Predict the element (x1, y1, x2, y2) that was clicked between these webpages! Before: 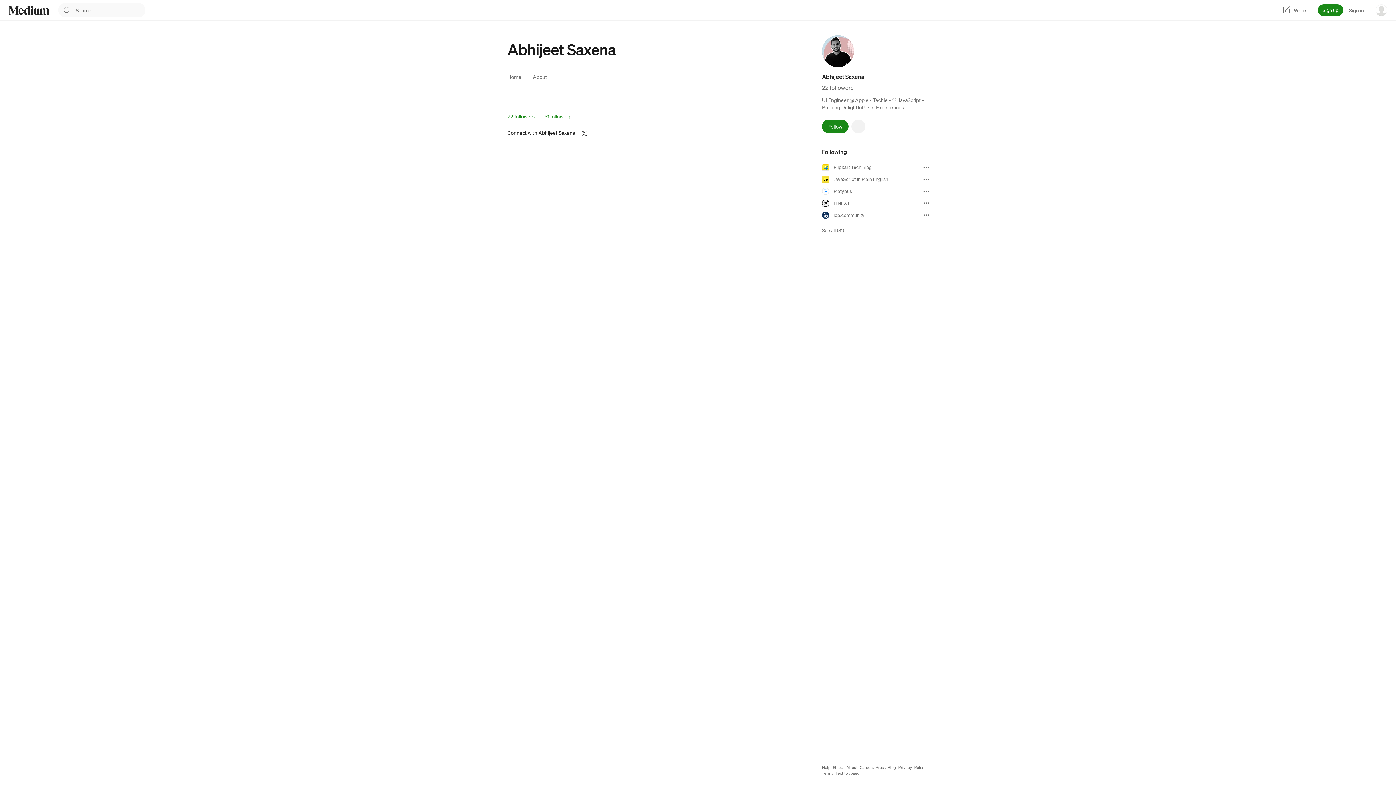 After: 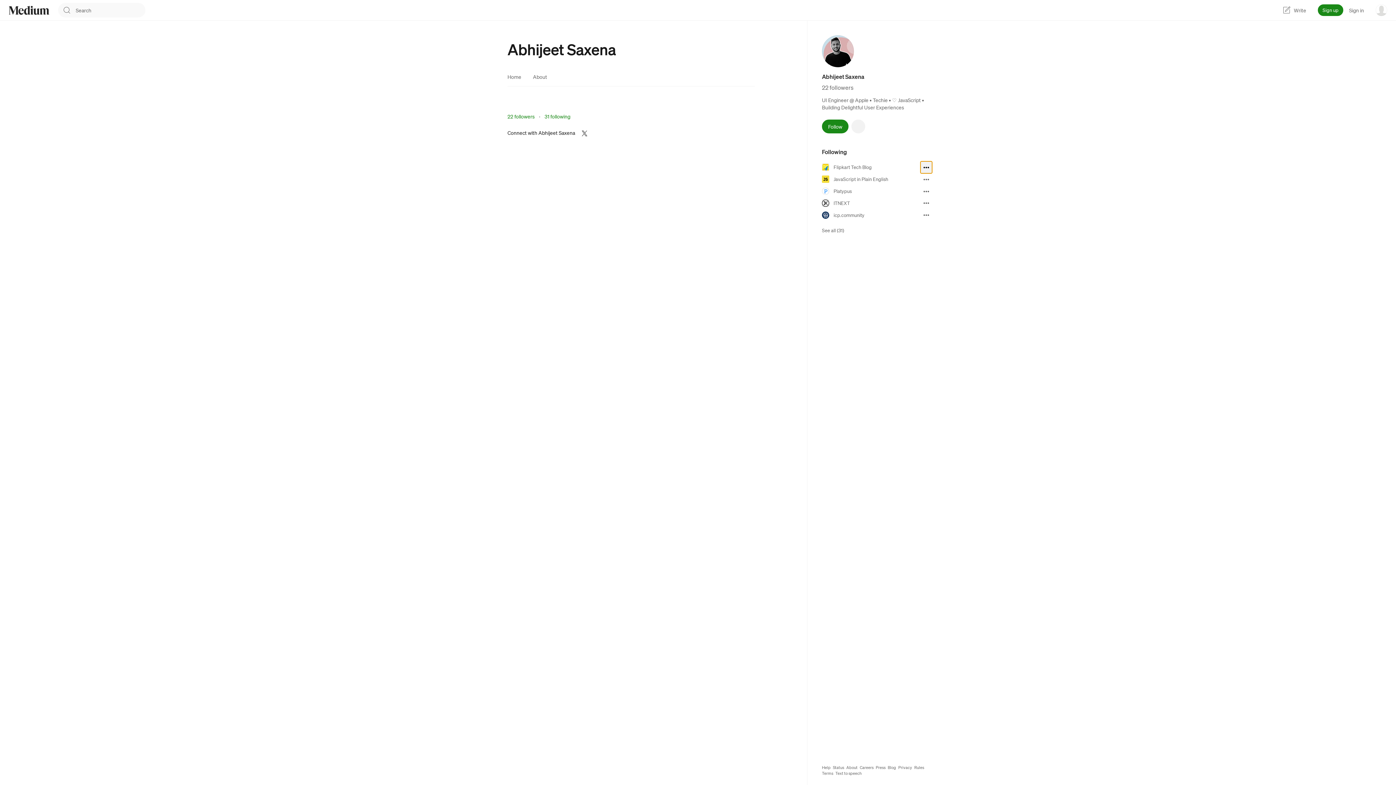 Action: bbox: (920, 161, 932, 173)